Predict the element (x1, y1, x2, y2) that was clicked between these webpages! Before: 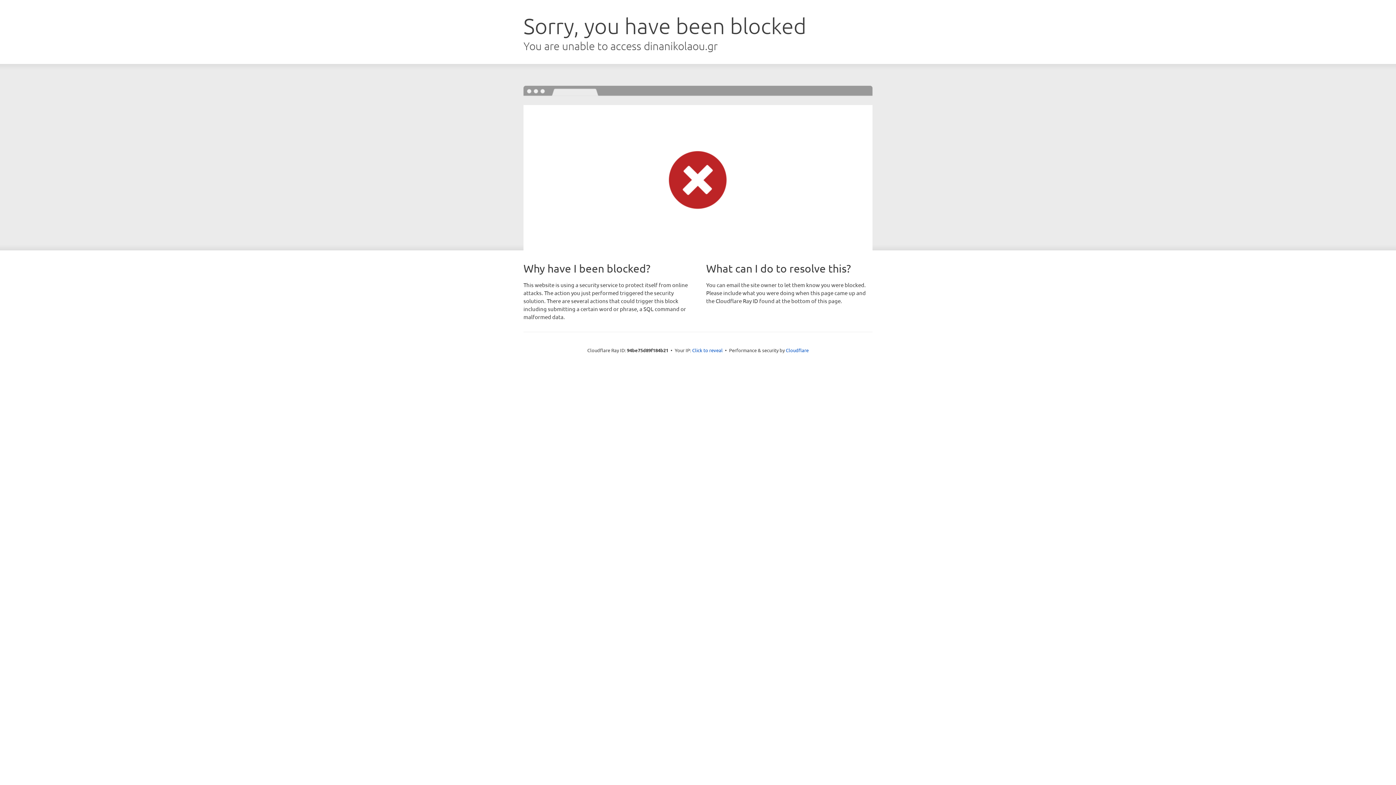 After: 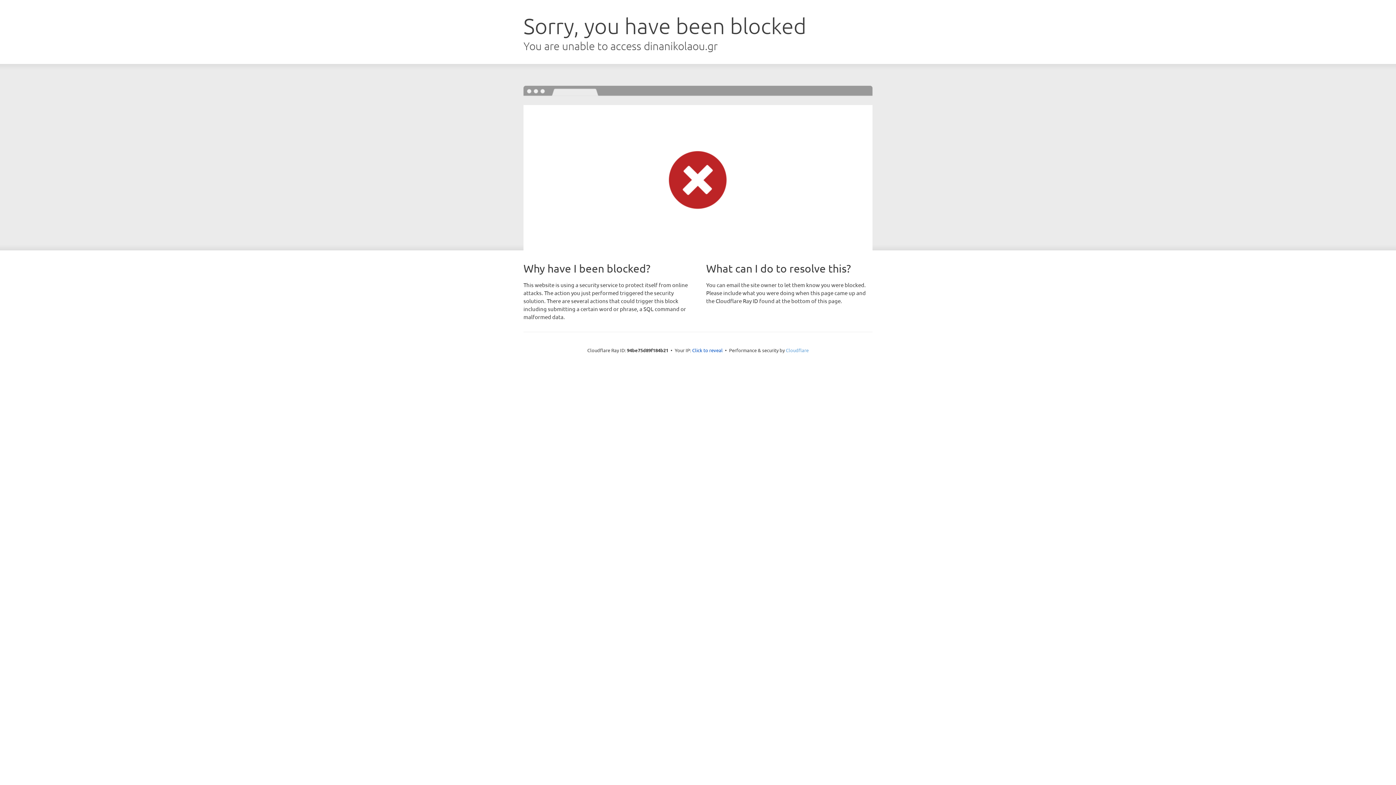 Action: bbox: (786, 347, 808, 353) label: Cloudflare